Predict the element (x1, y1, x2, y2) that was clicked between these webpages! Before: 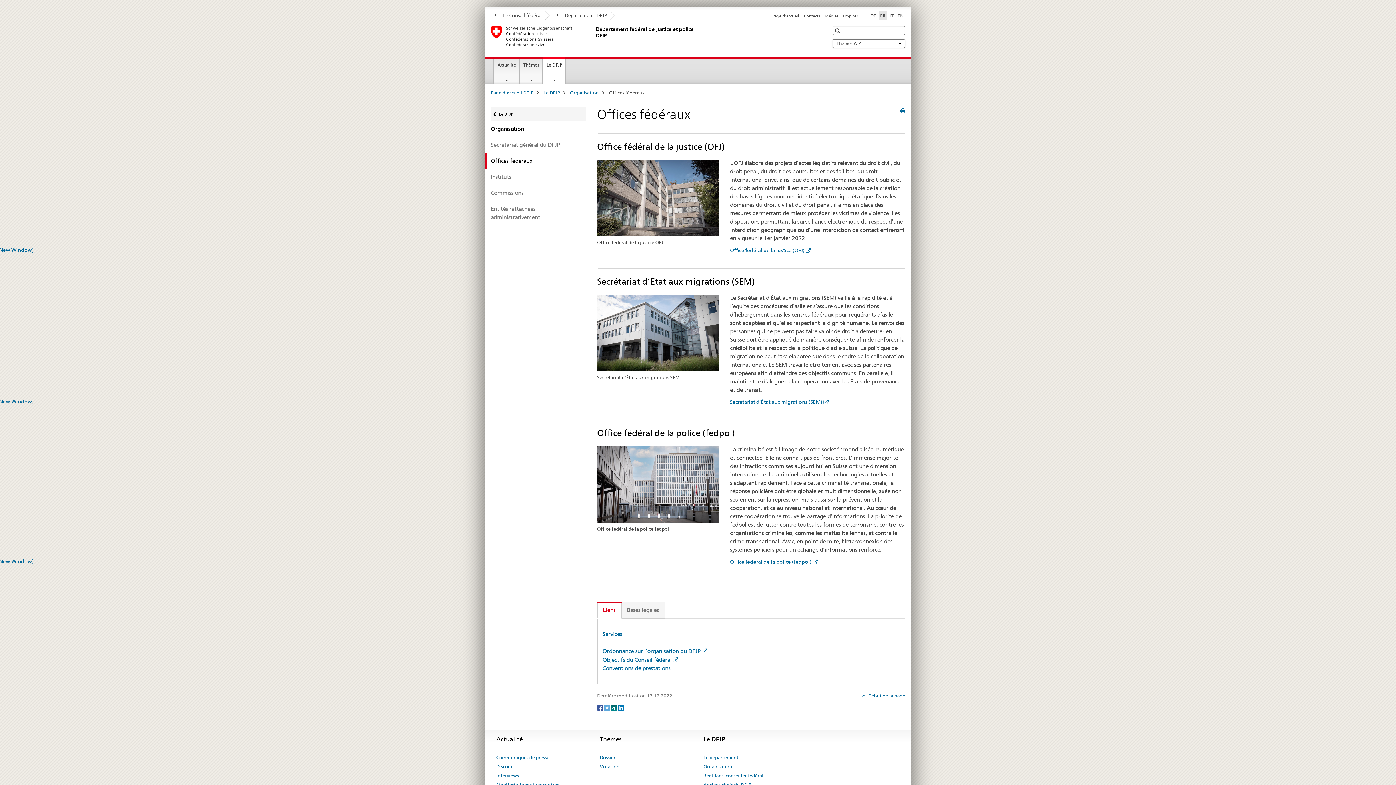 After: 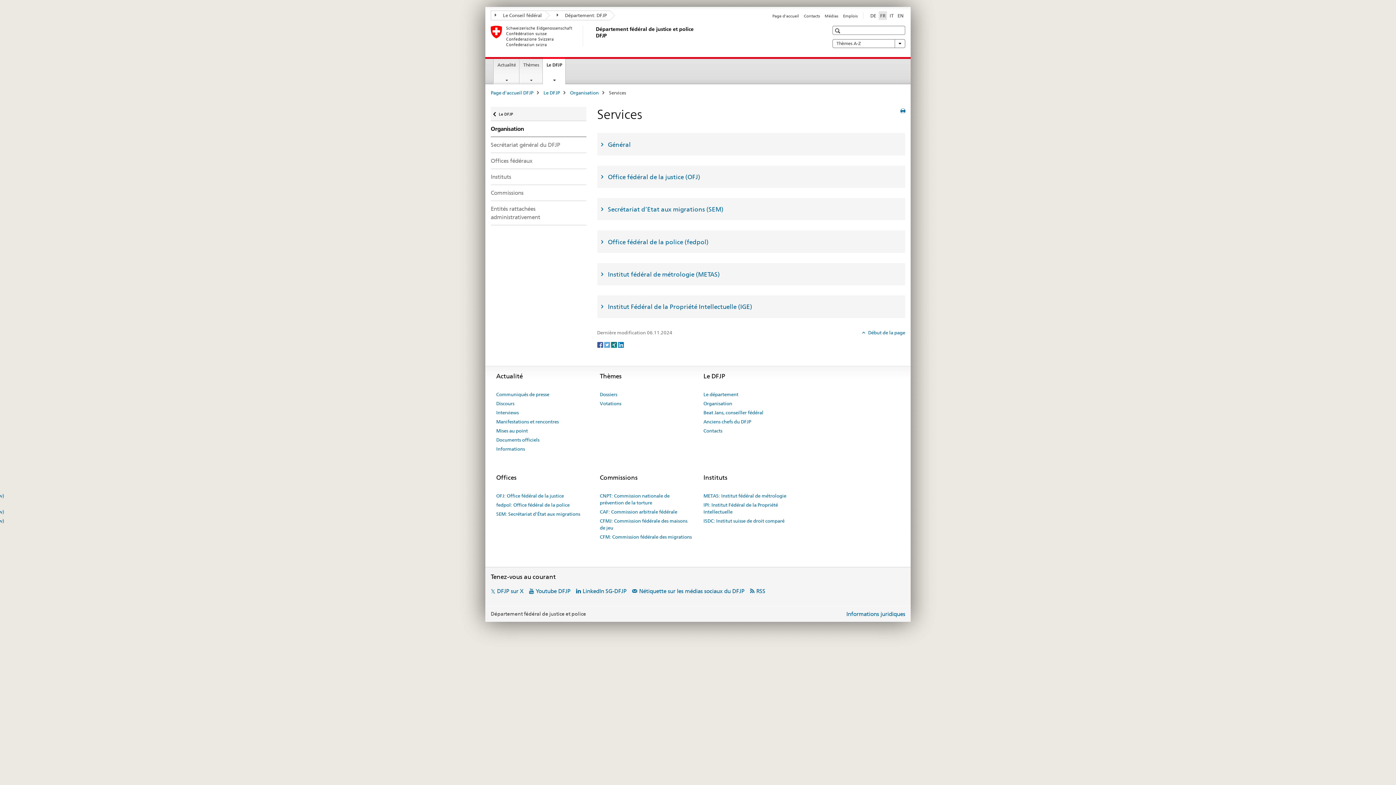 Action: label: Services bbox: (602, 631, 622, 637)